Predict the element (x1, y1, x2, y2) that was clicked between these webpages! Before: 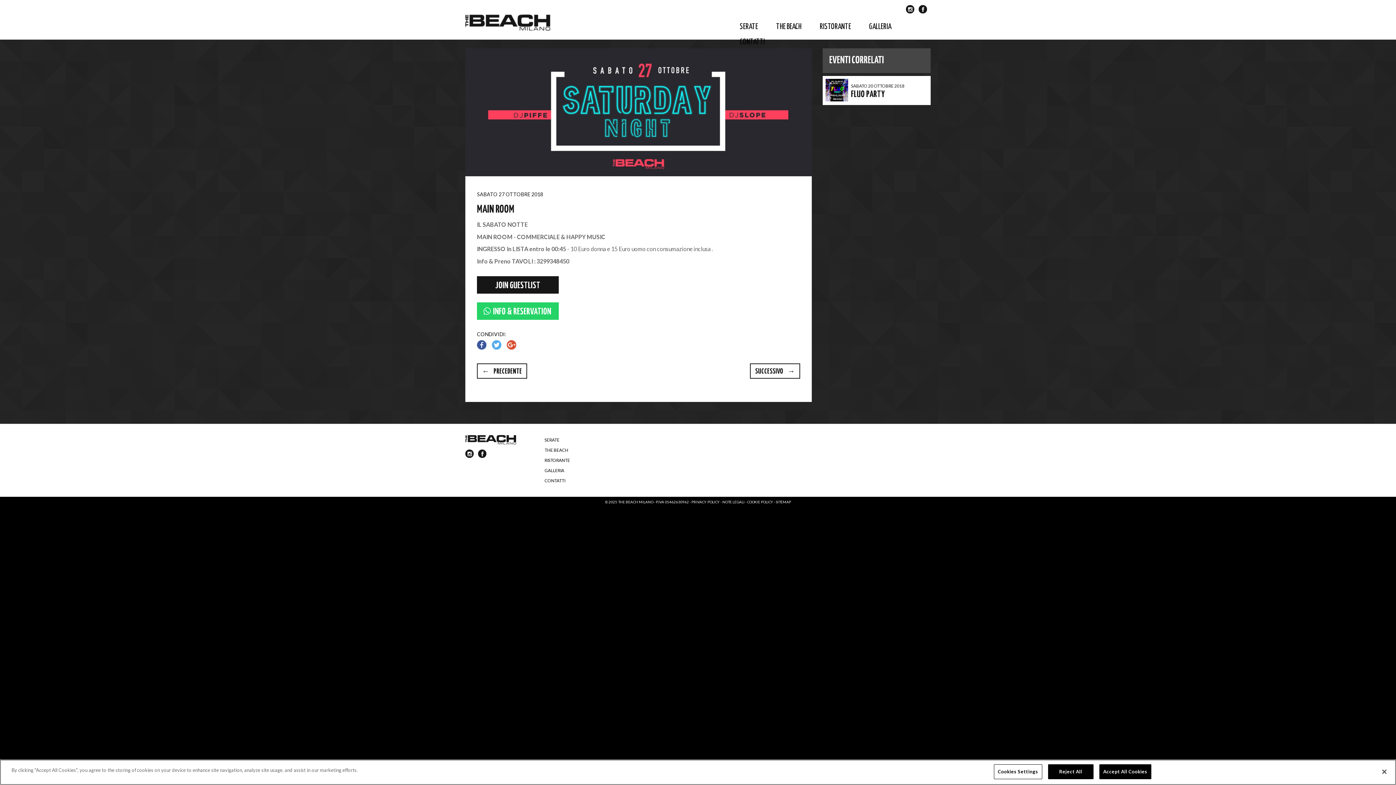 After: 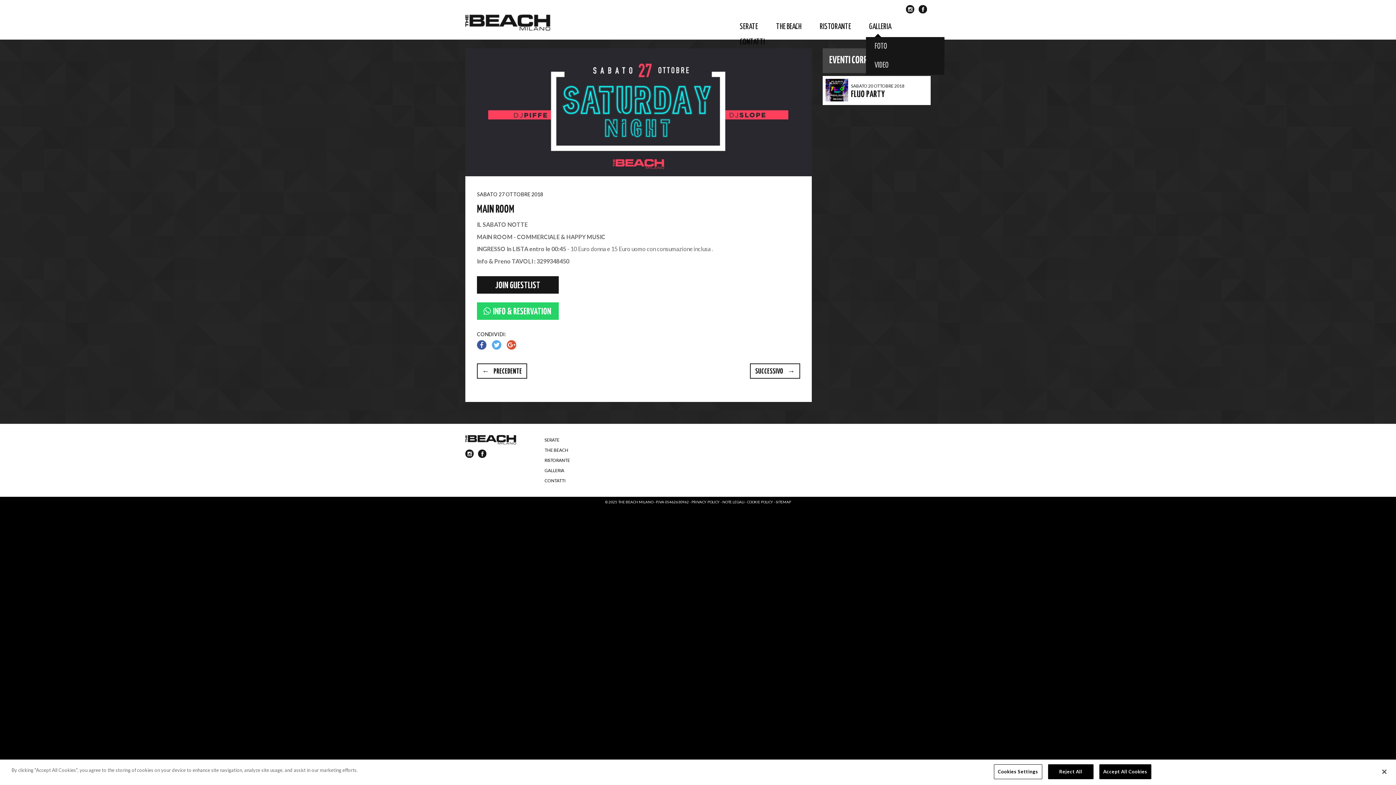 Action: label: GALLERIA bbox: (869, 22, 891, 37)